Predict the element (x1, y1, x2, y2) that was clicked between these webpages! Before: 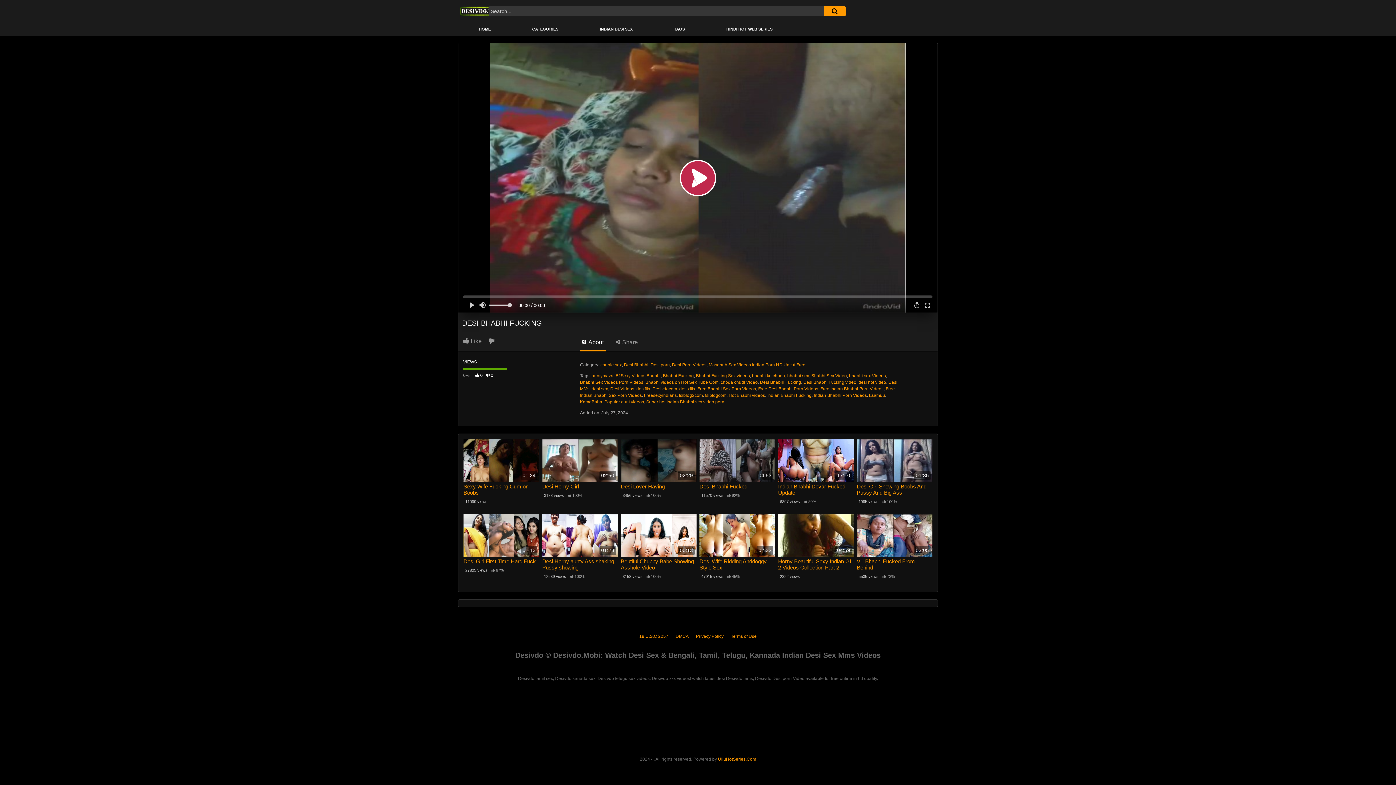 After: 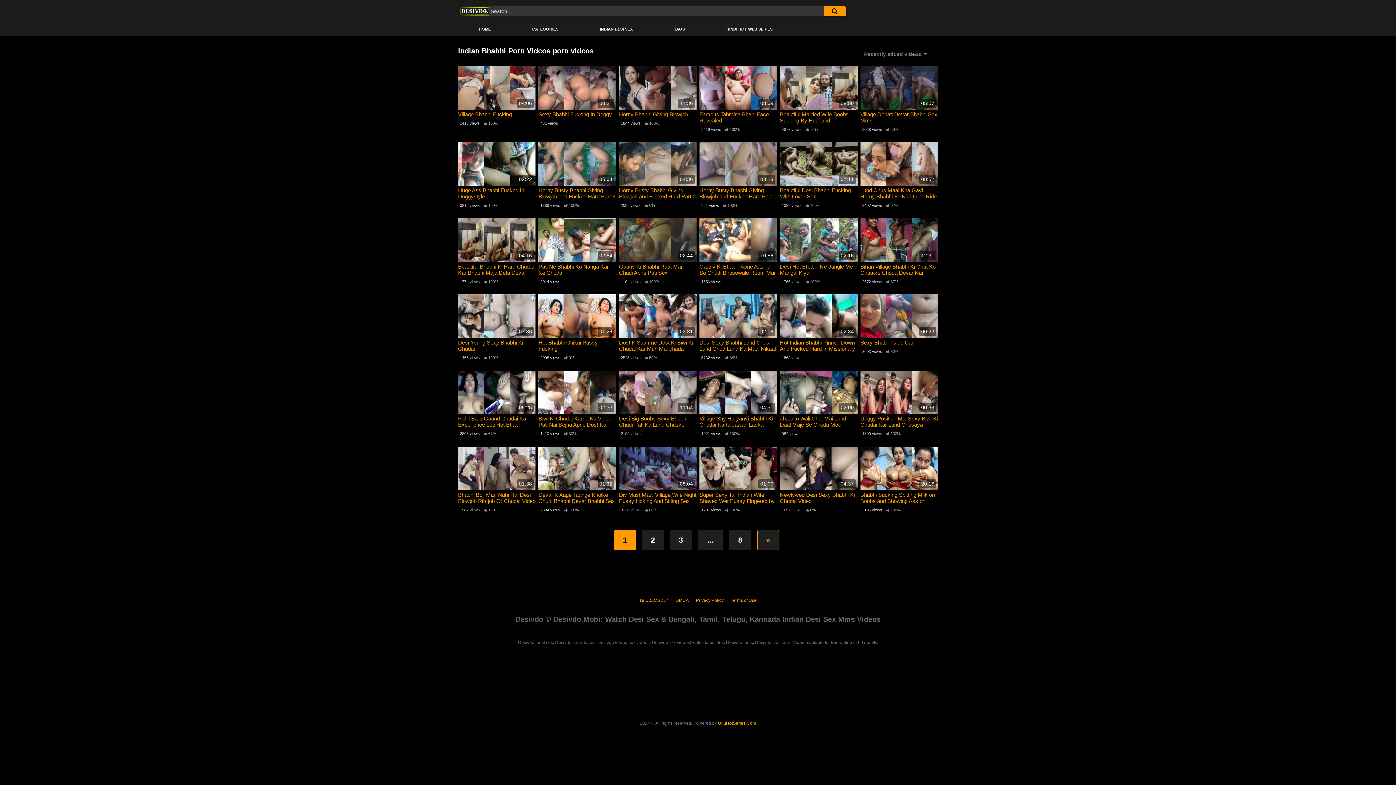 Action: bbox: (814, 393, 867, 398) label: Indian Bhabhi Porn Videos